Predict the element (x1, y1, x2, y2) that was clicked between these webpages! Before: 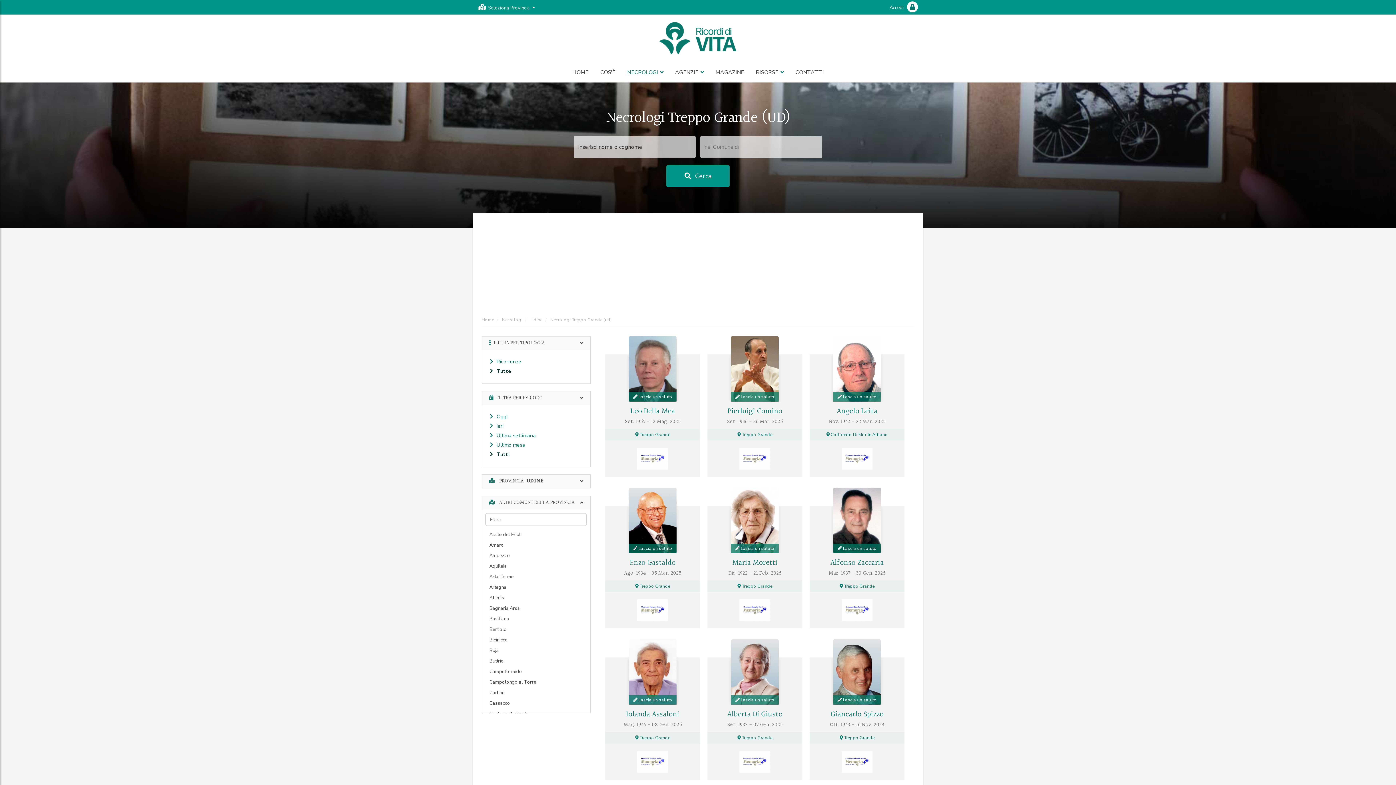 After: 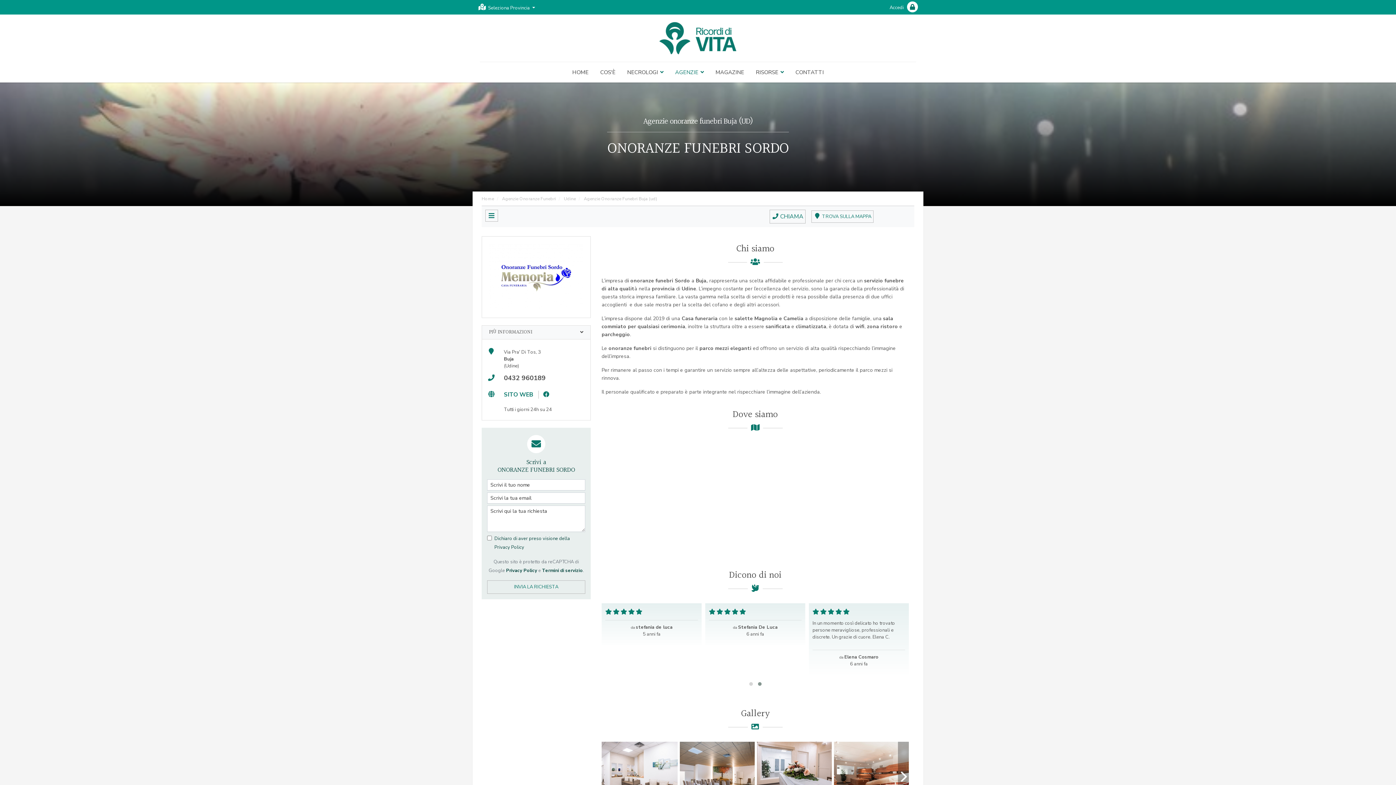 Action: bbox: (841, 607, 872, 613)